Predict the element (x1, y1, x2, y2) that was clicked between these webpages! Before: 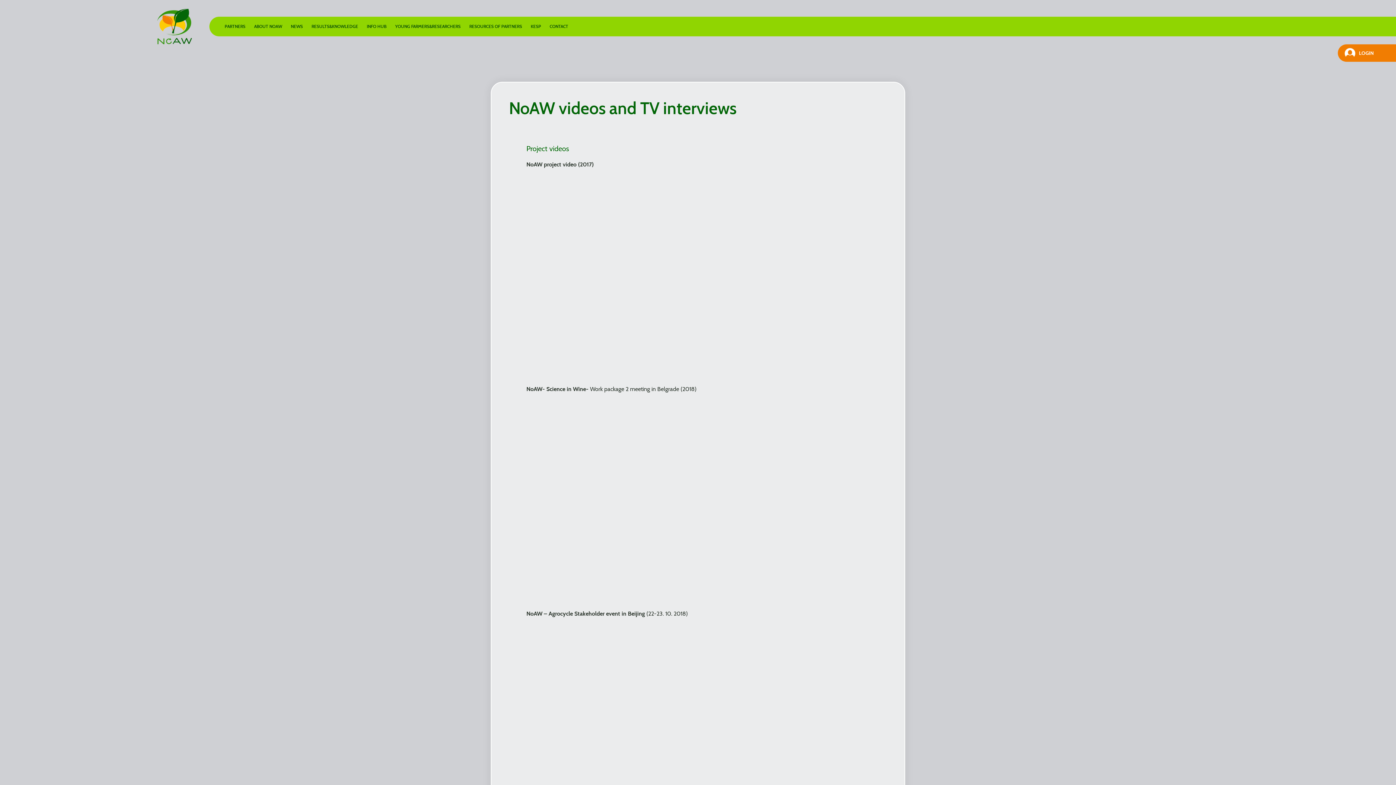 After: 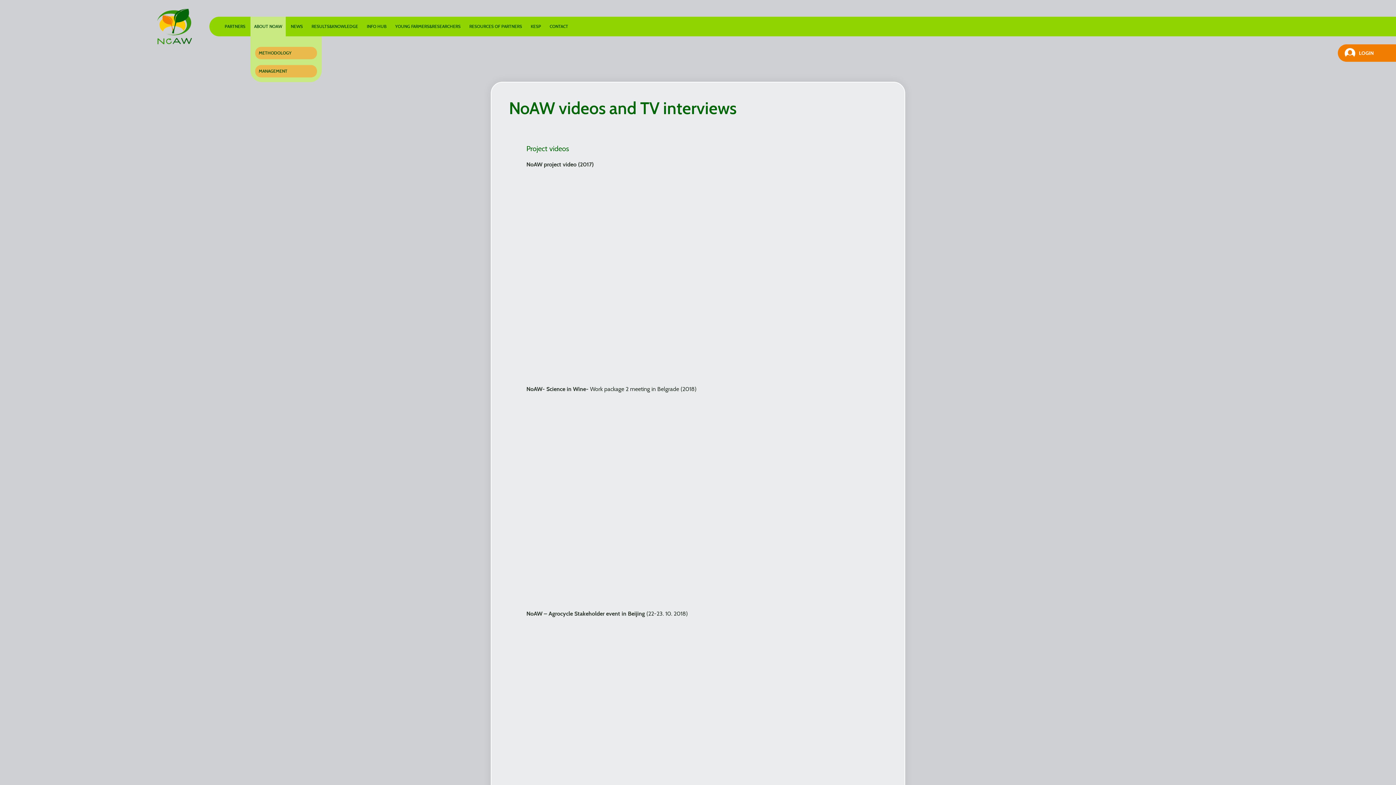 Action: bbox: (250, 16, 285, 36) label: ABOUT NOAW